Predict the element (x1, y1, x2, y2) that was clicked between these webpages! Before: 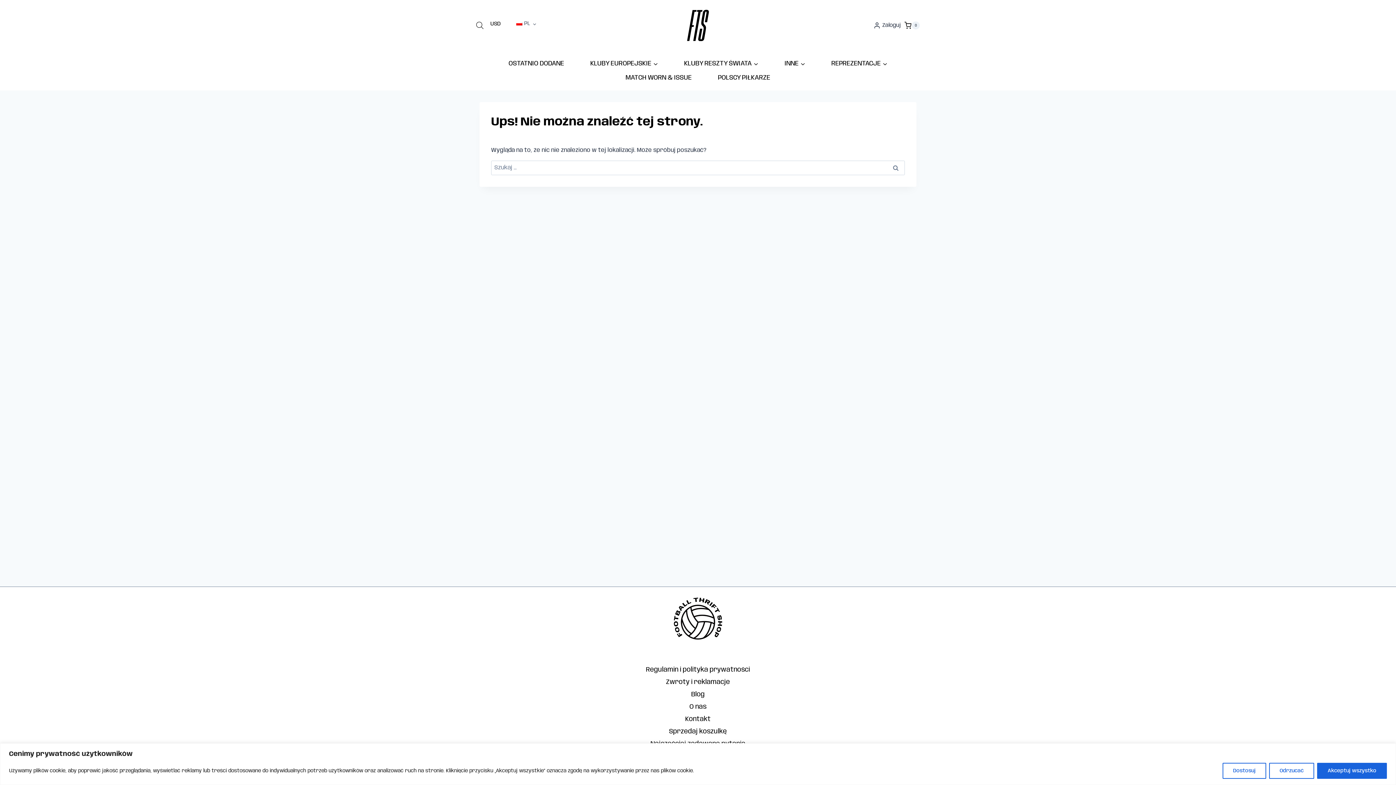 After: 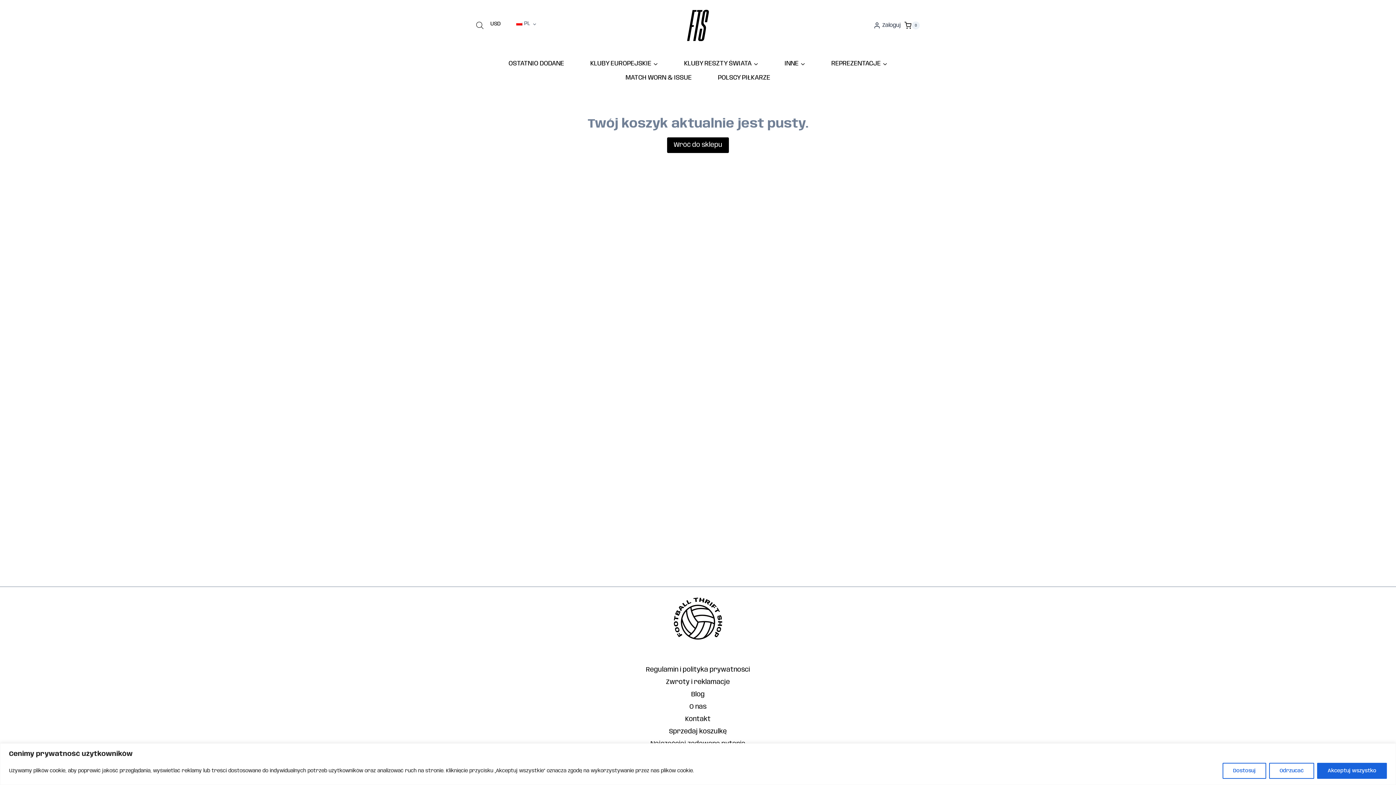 Action: bbox: (904, 17, 920, 32) label: Koszyk